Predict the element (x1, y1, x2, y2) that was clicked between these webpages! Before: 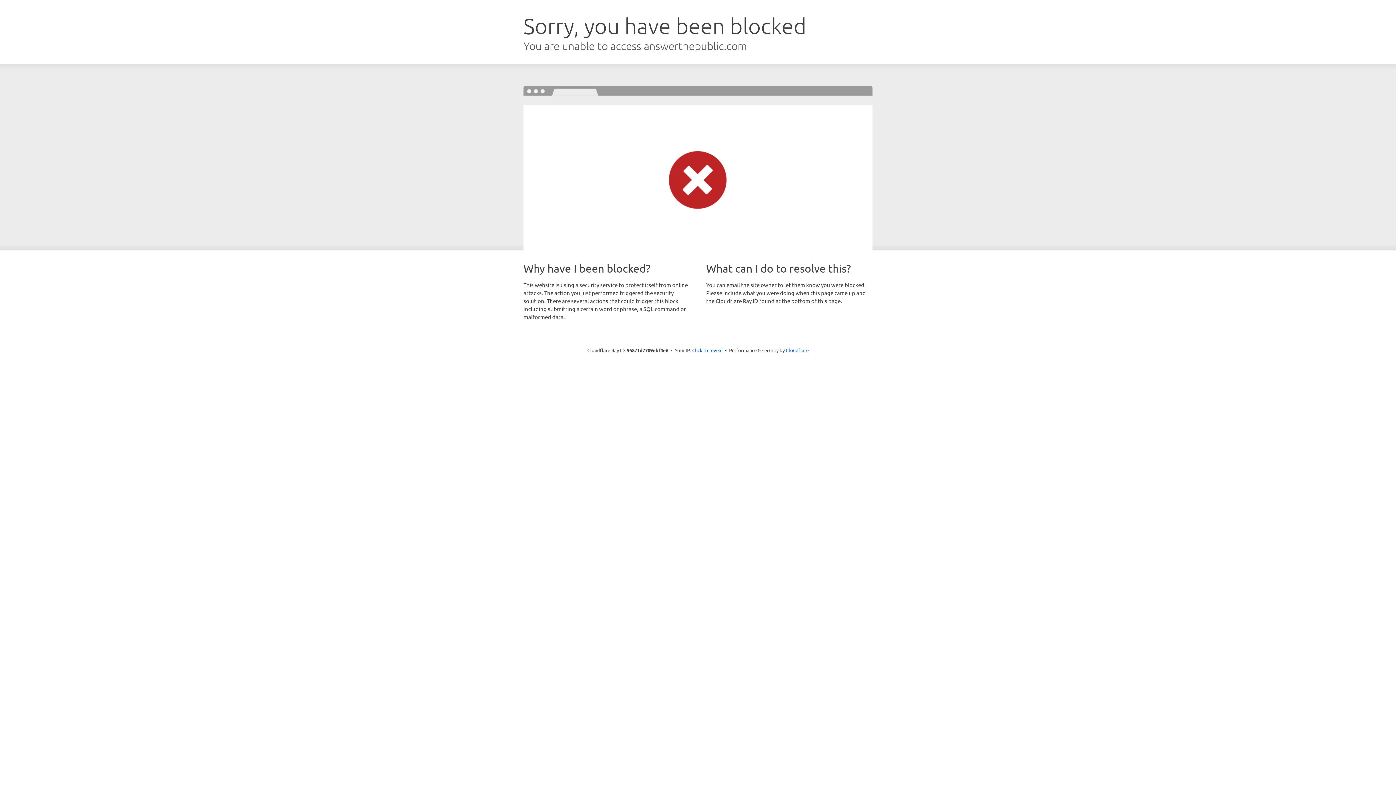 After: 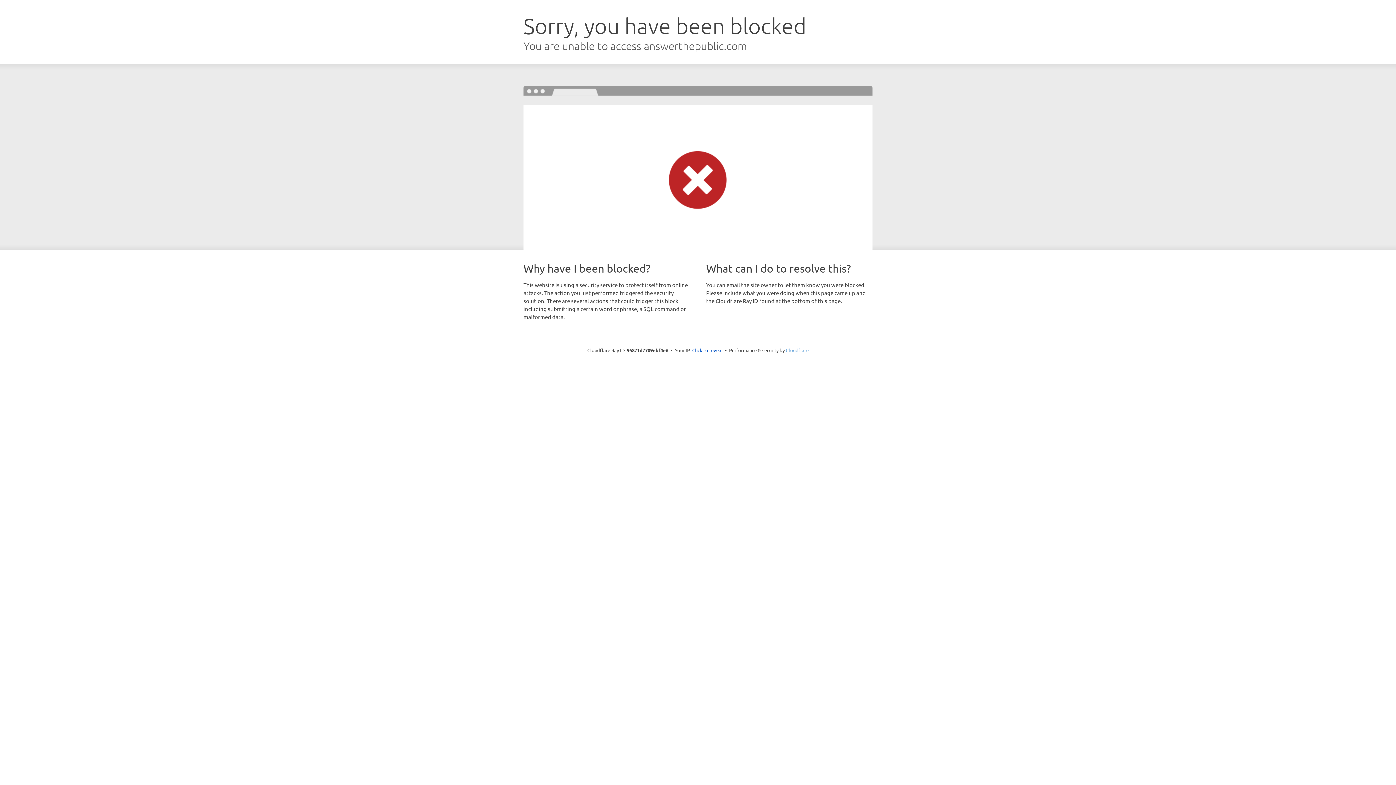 Action: bbox: (786, 347, 808, 353) label: Cloudflare